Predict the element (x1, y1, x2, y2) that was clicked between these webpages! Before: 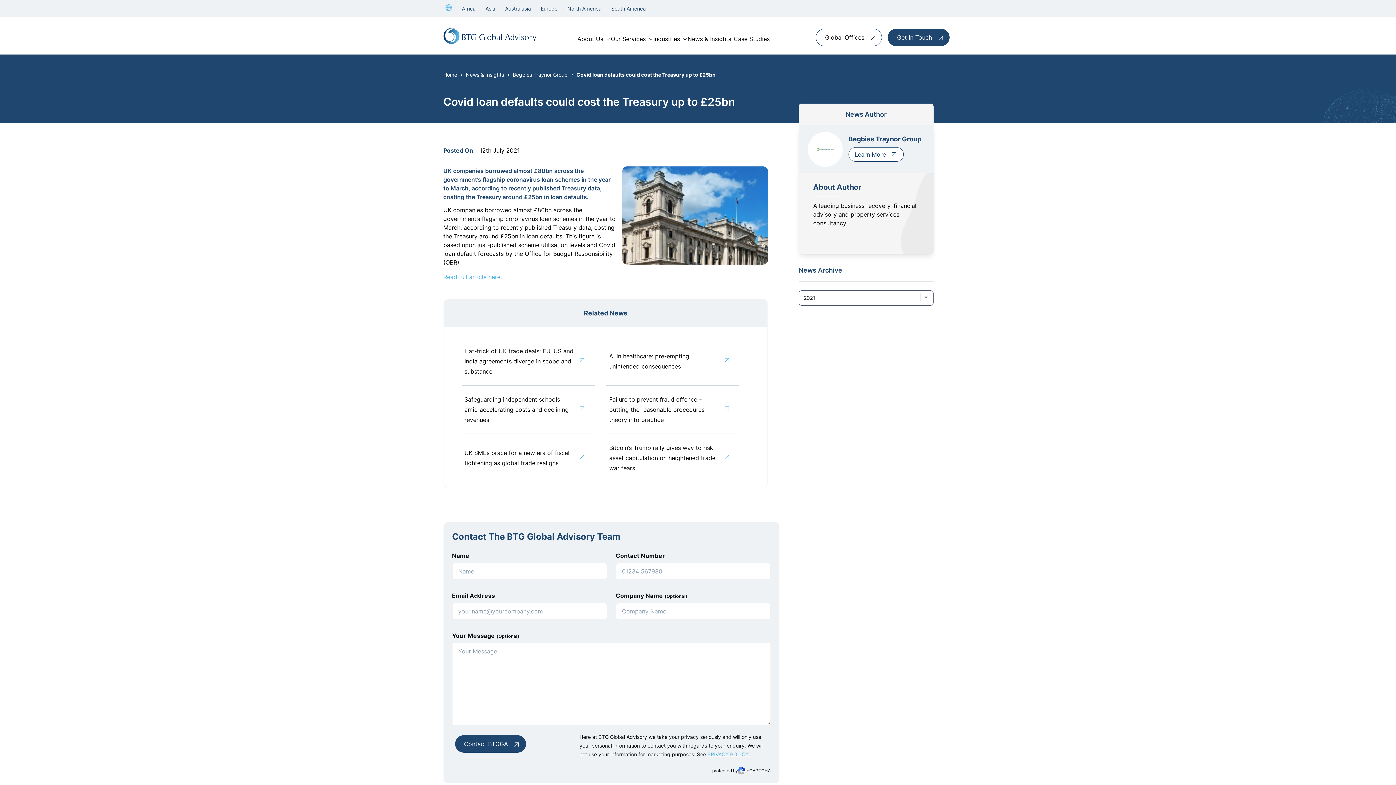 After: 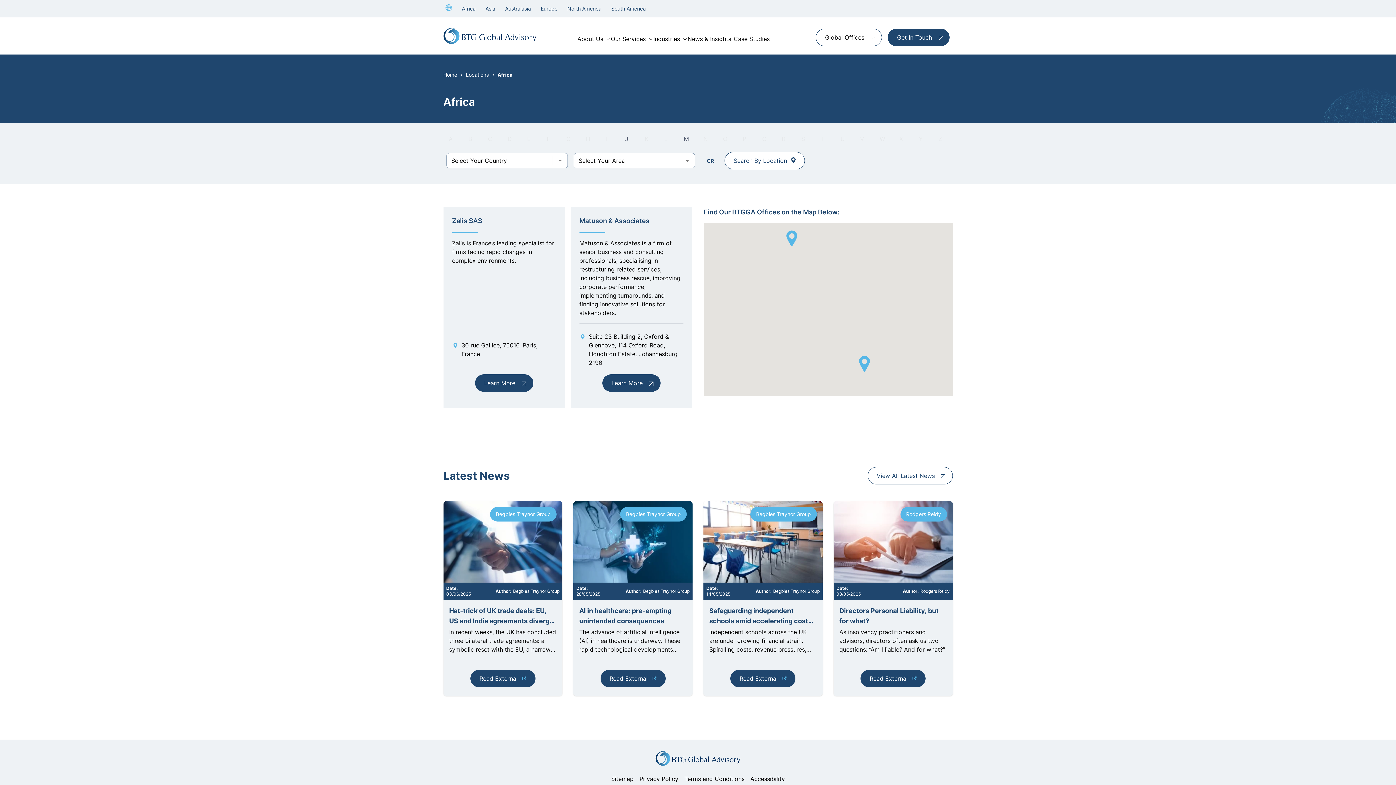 Action: bbox: (462, 5, 475, 11) label: Africa